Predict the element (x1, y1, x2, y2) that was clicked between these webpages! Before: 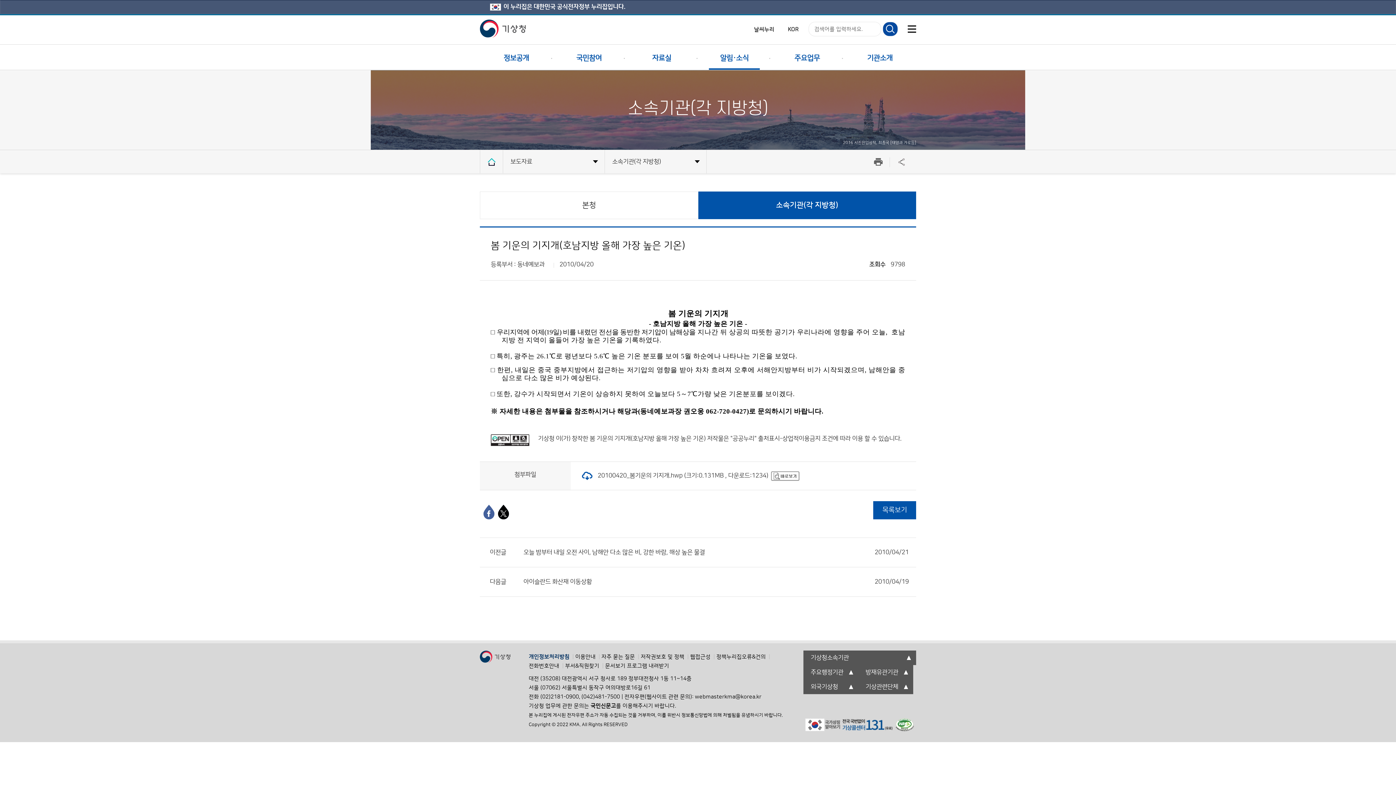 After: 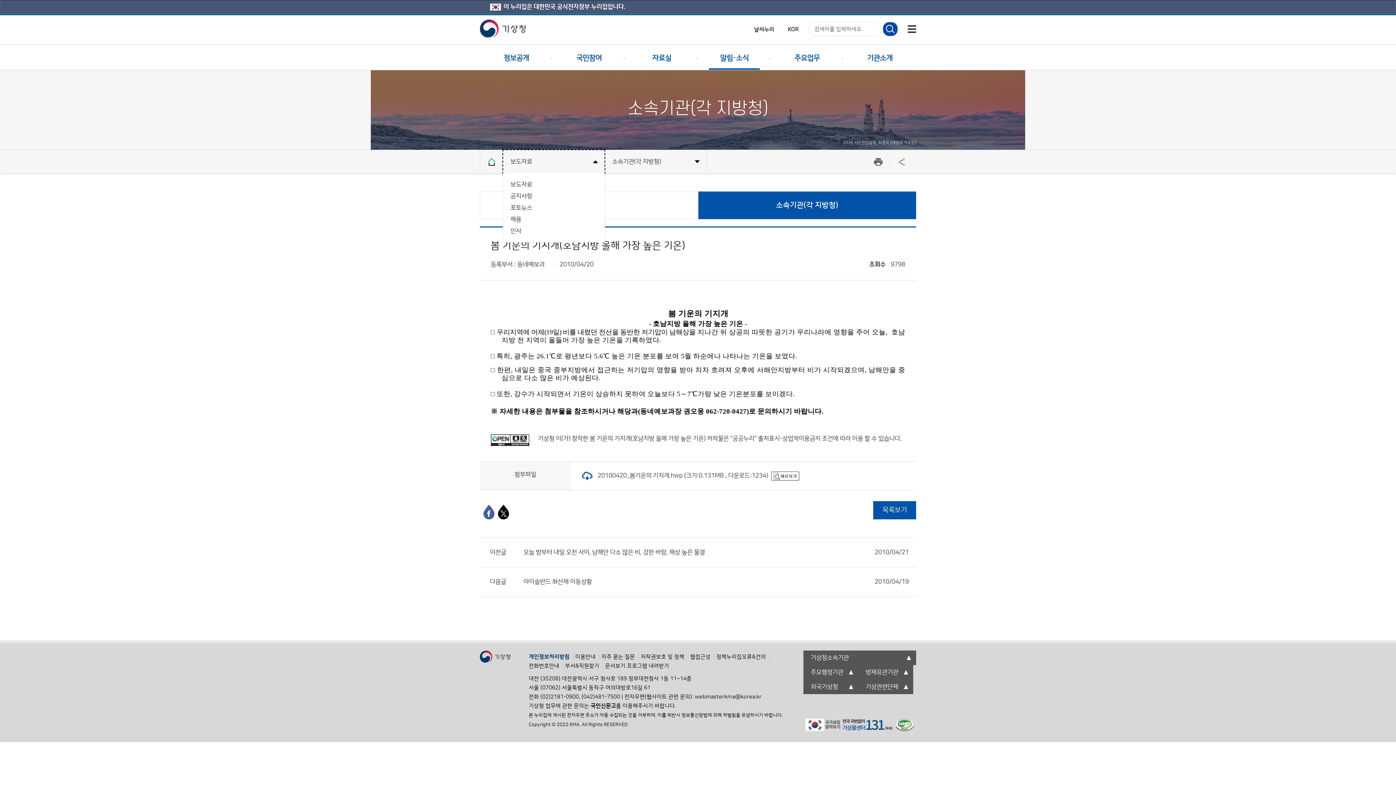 Action: bbox: (503, 150, 604, 173) label: 보도자료